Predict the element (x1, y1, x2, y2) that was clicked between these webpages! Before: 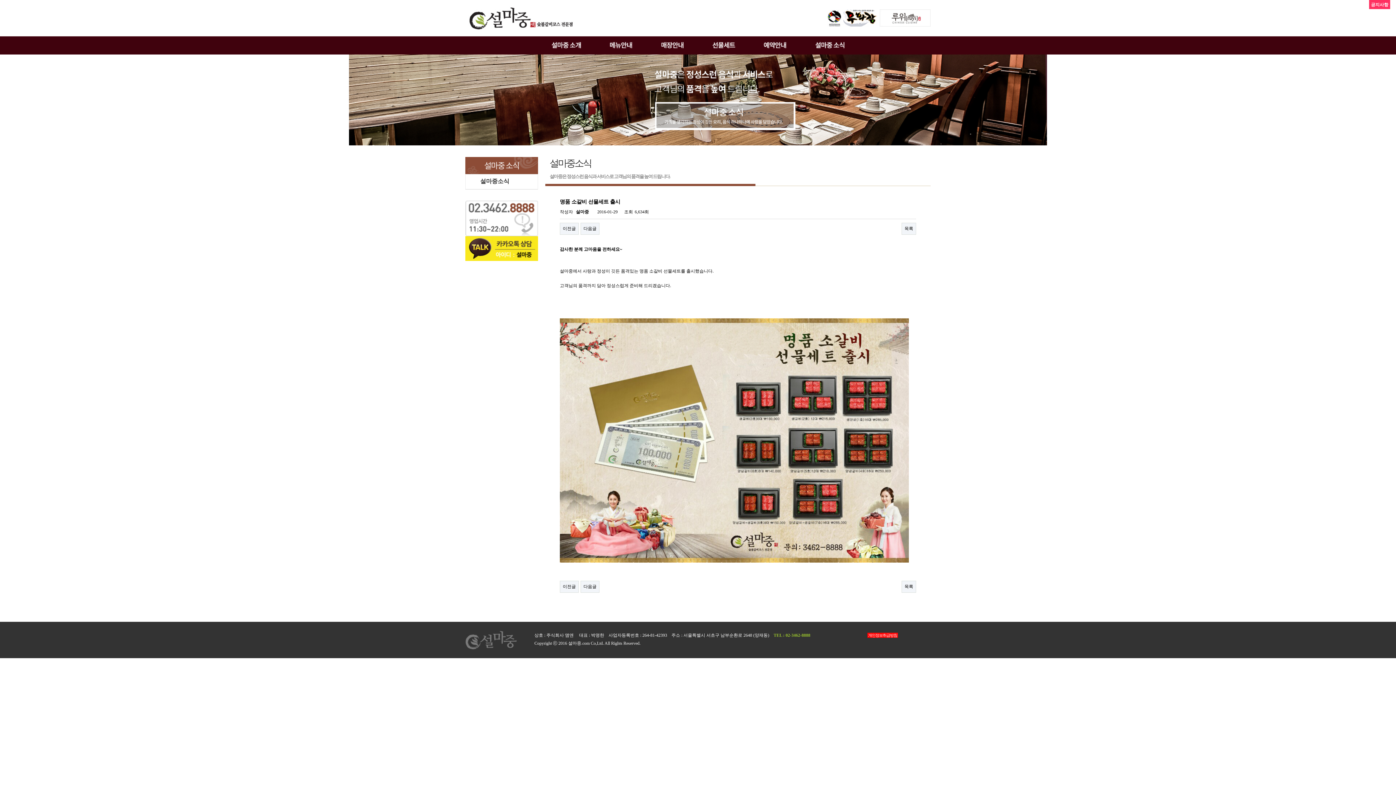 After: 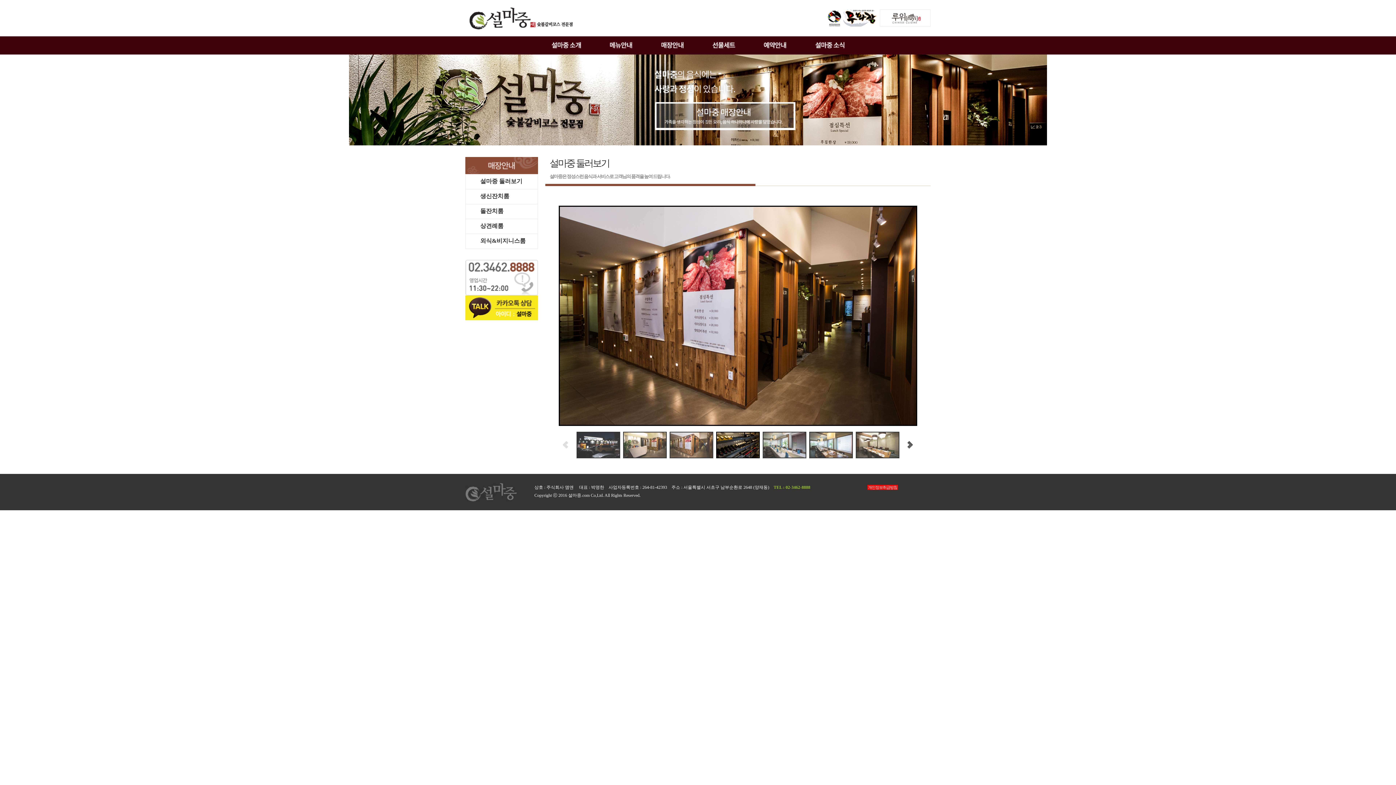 Action: bbox: (657, 42, 687, 47)